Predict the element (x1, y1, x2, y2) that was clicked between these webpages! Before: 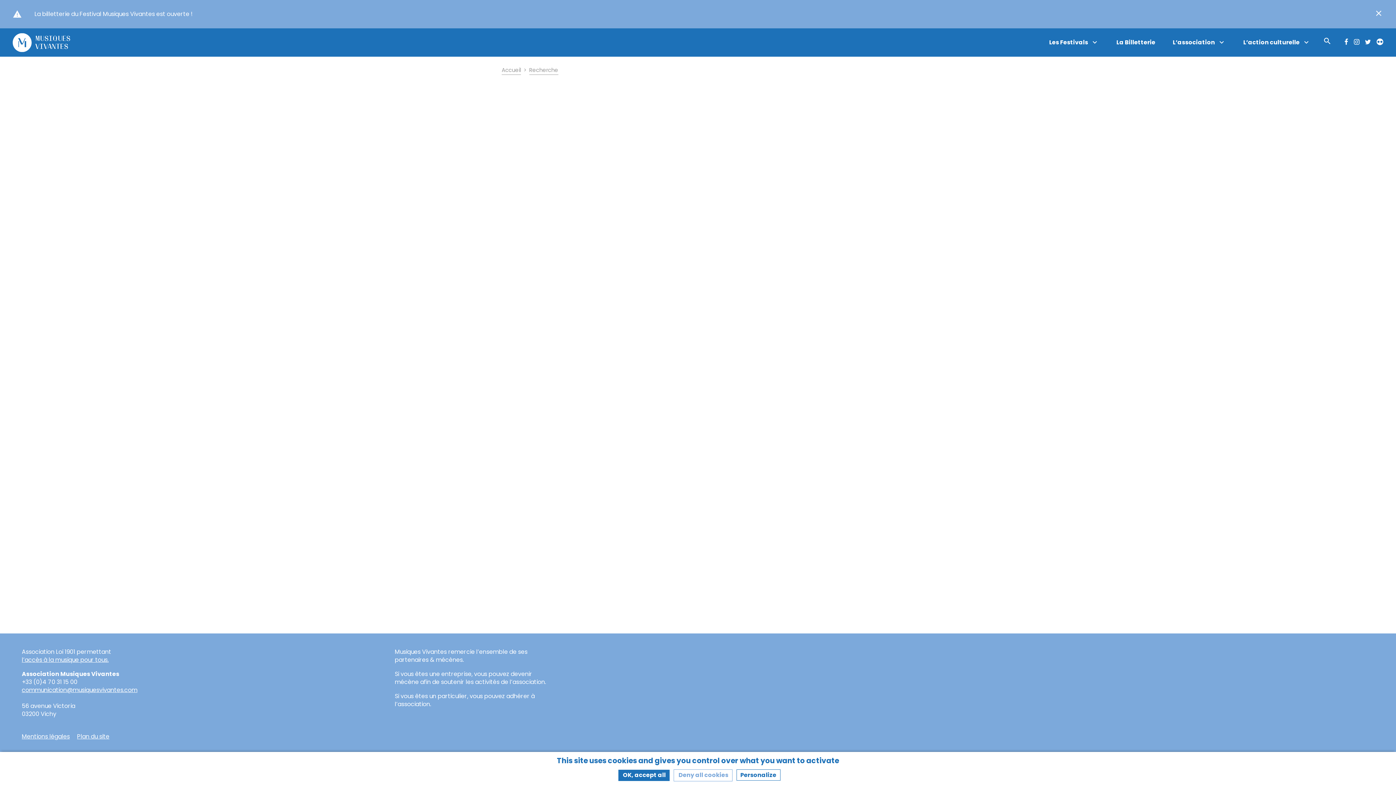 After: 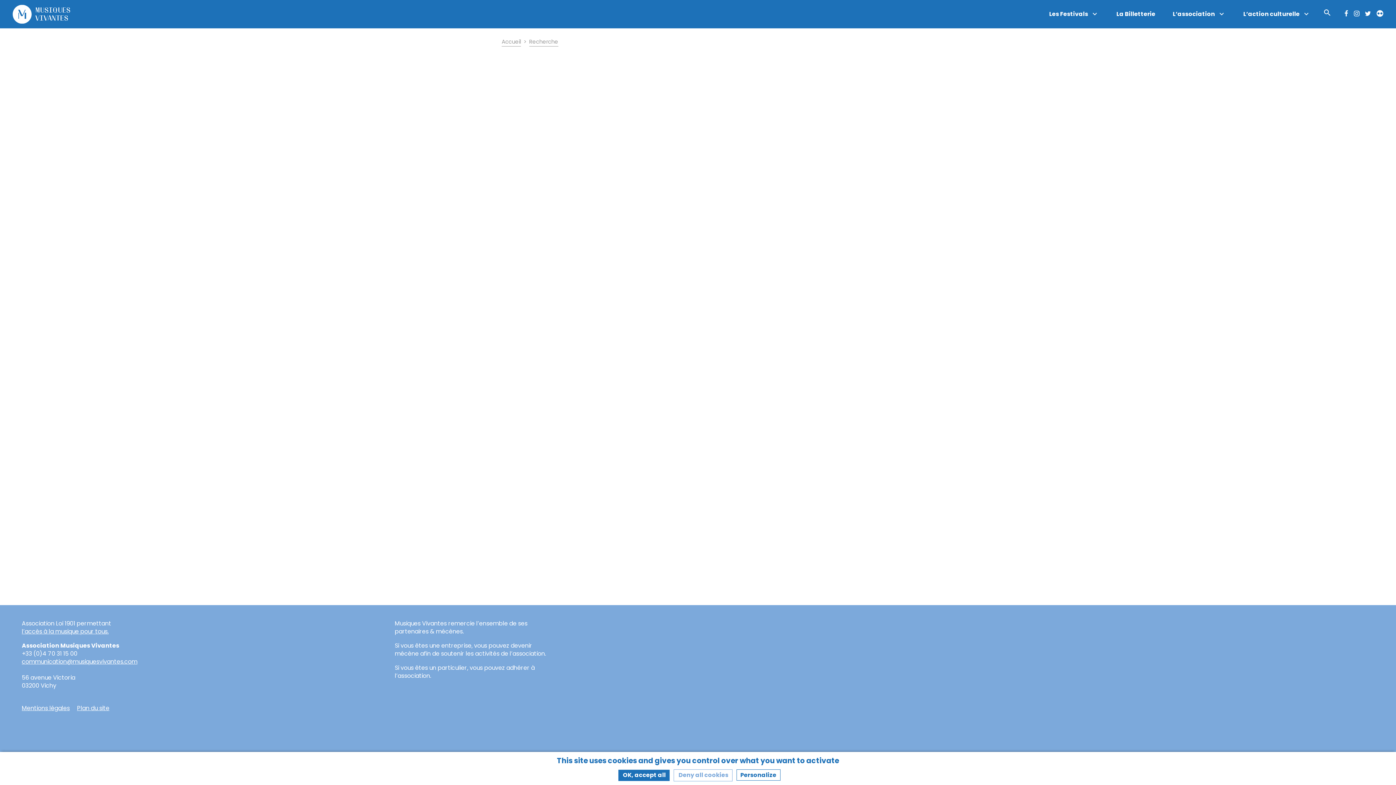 Action: label: Fermer le bandeau d’informations de dernière minute bbox: (1374, 8, 1383, 19)